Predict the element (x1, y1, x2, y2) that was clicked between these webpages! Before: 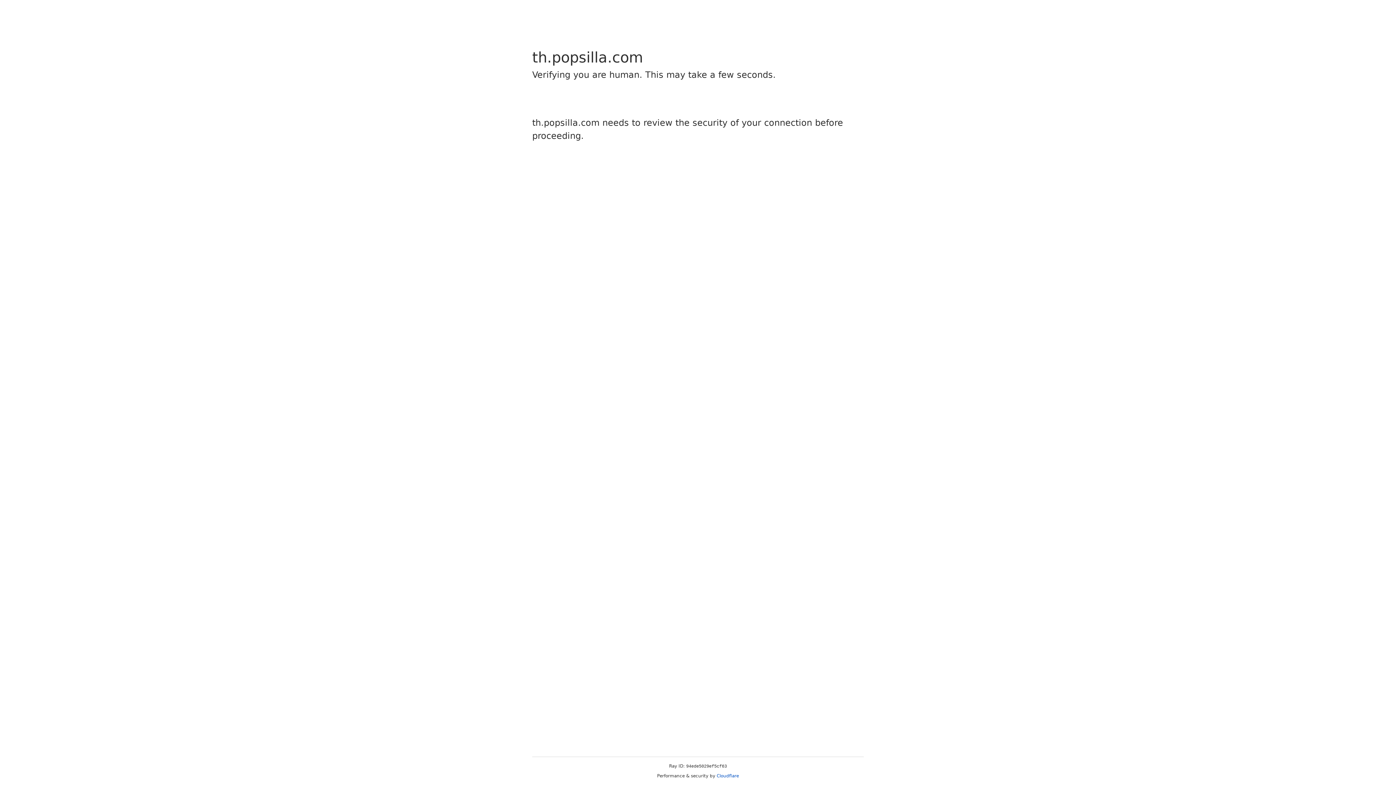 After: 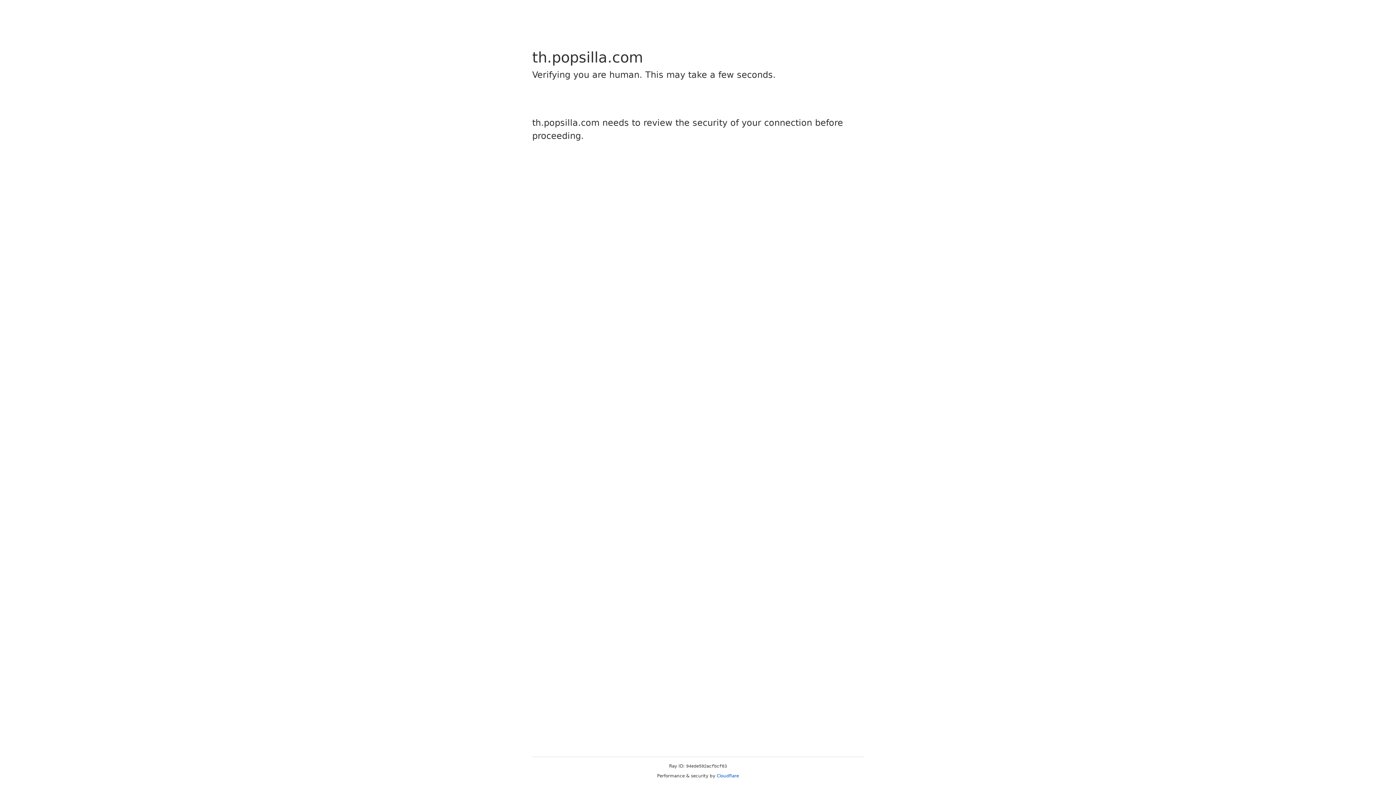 Action: bbox: (716, 773, 739, 778) label: Cloudflare